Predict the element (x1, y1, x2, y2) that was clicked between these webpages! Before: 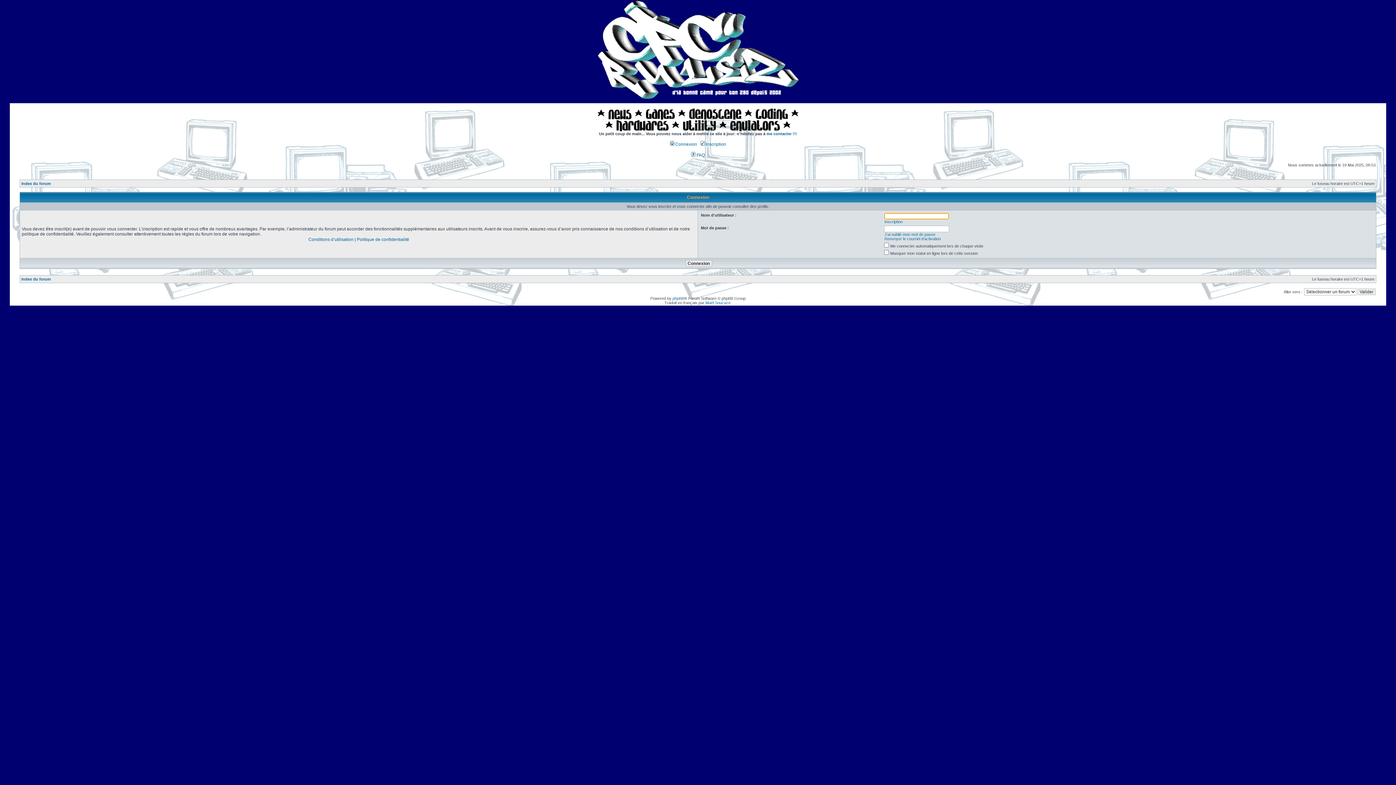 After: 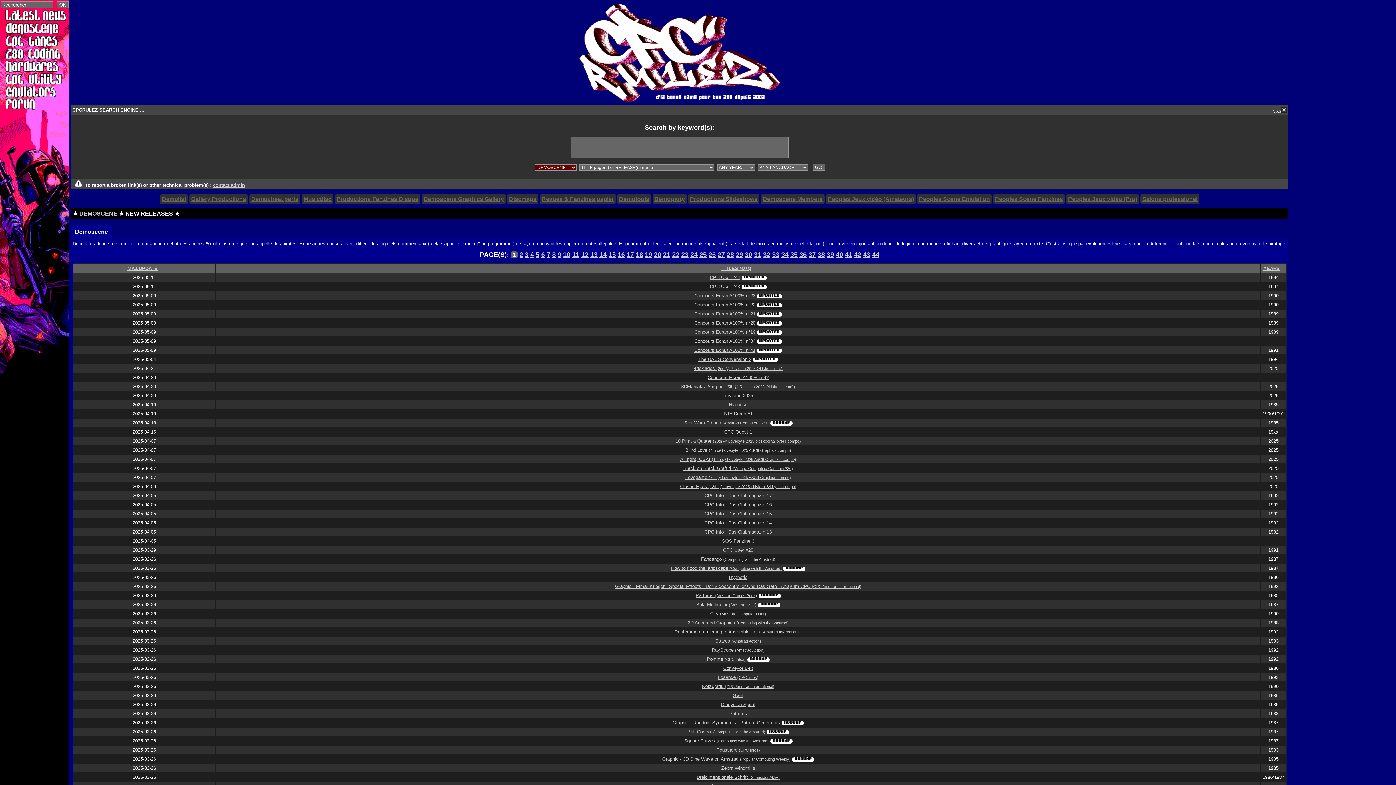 Action: bbox: (689, 116, 741, 120)